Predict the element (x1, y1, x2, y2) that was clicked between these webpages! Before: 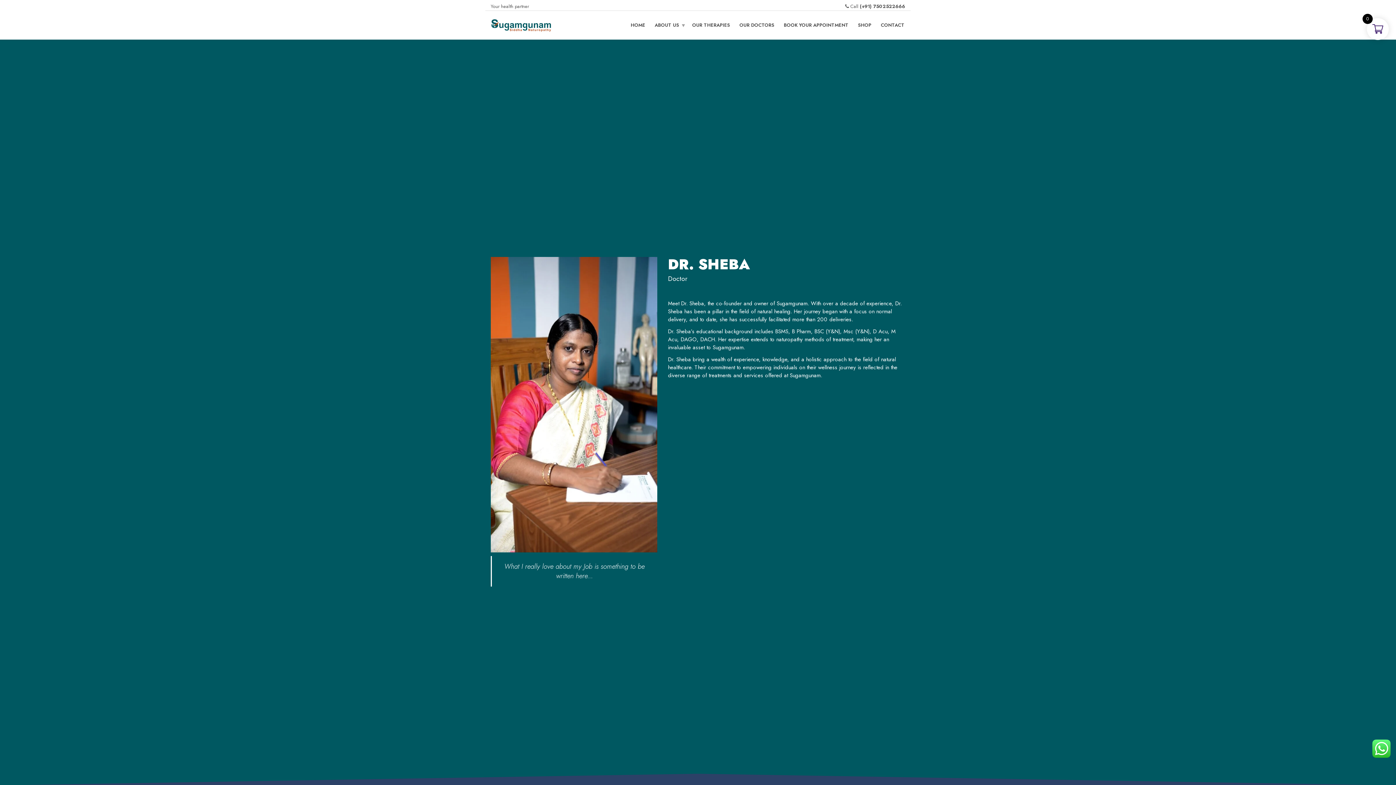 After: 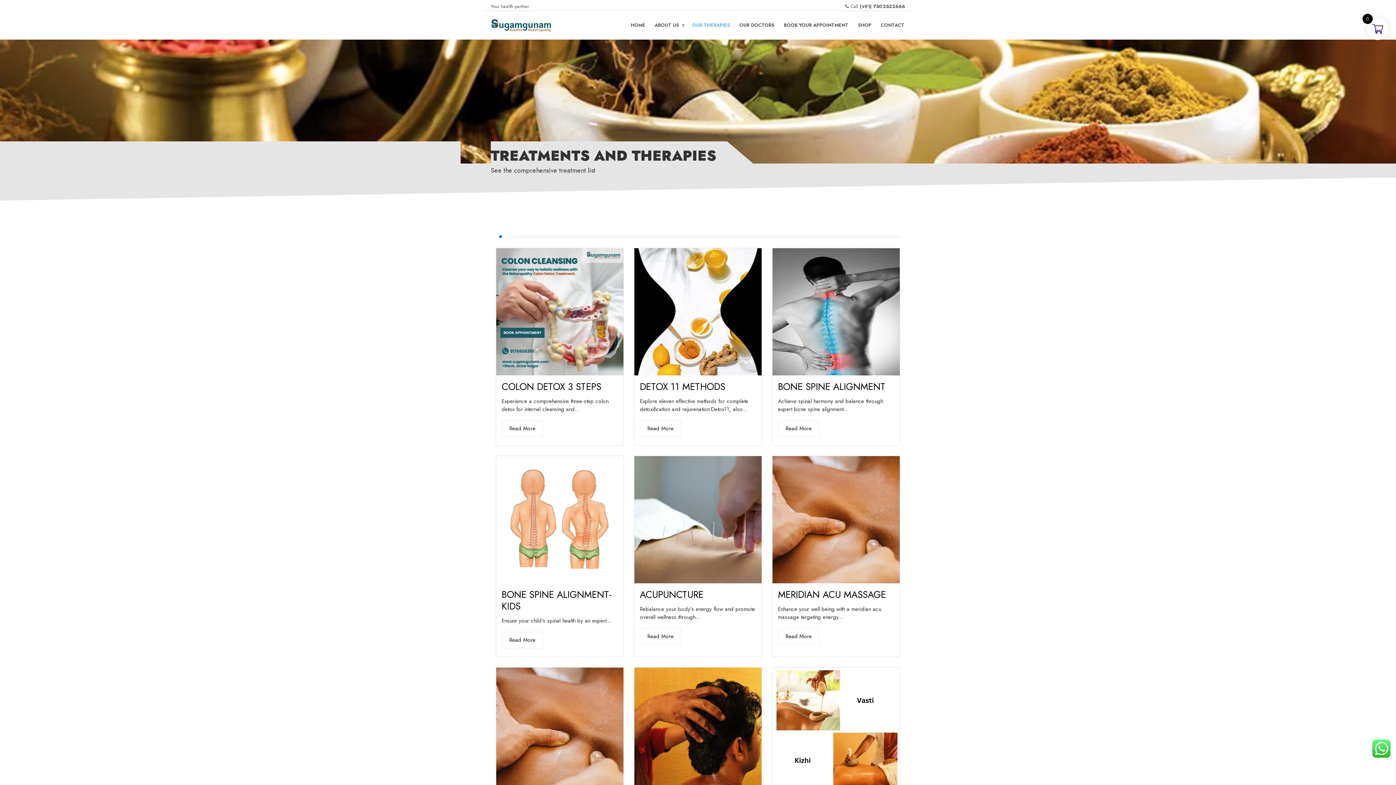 Action: bbox: (687, 19, 734, 31) label: OUR THERAPIES